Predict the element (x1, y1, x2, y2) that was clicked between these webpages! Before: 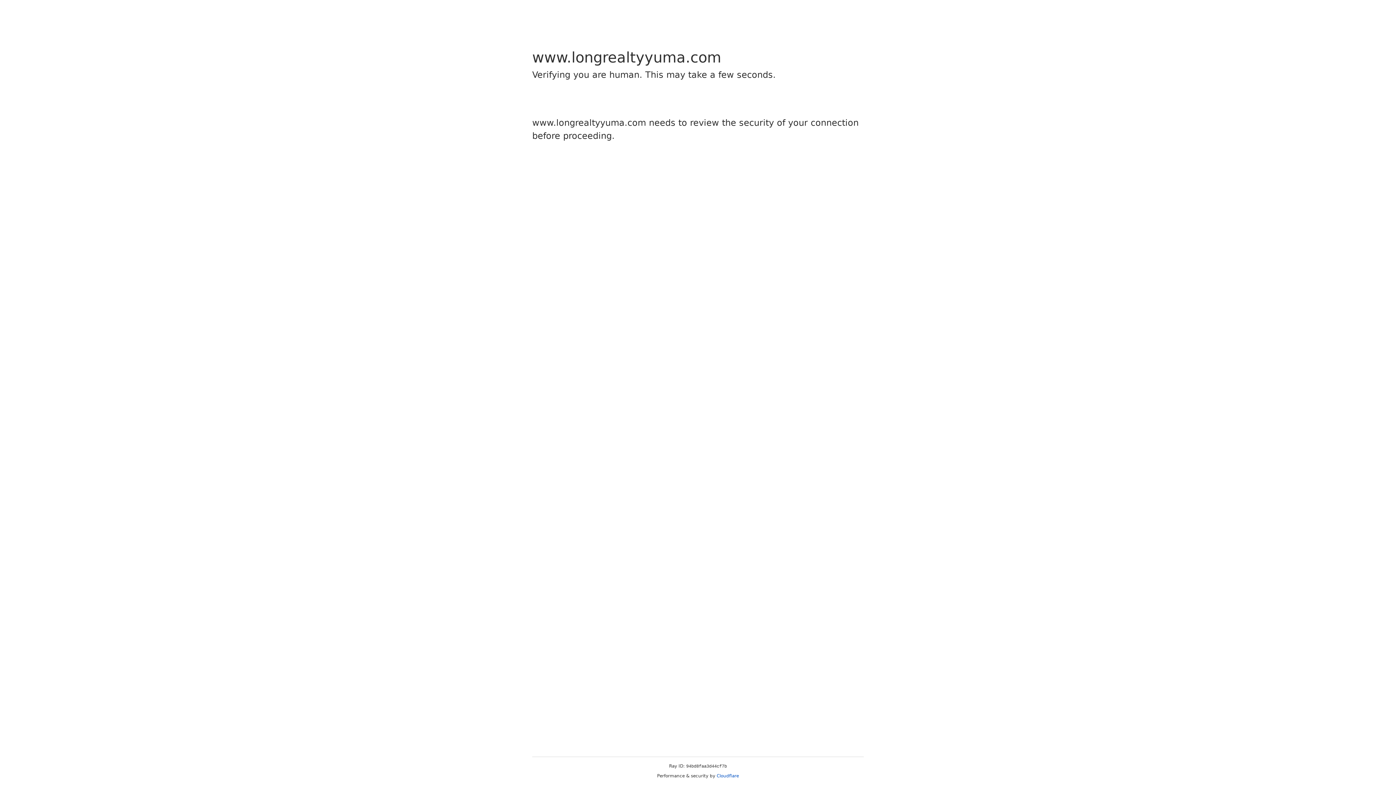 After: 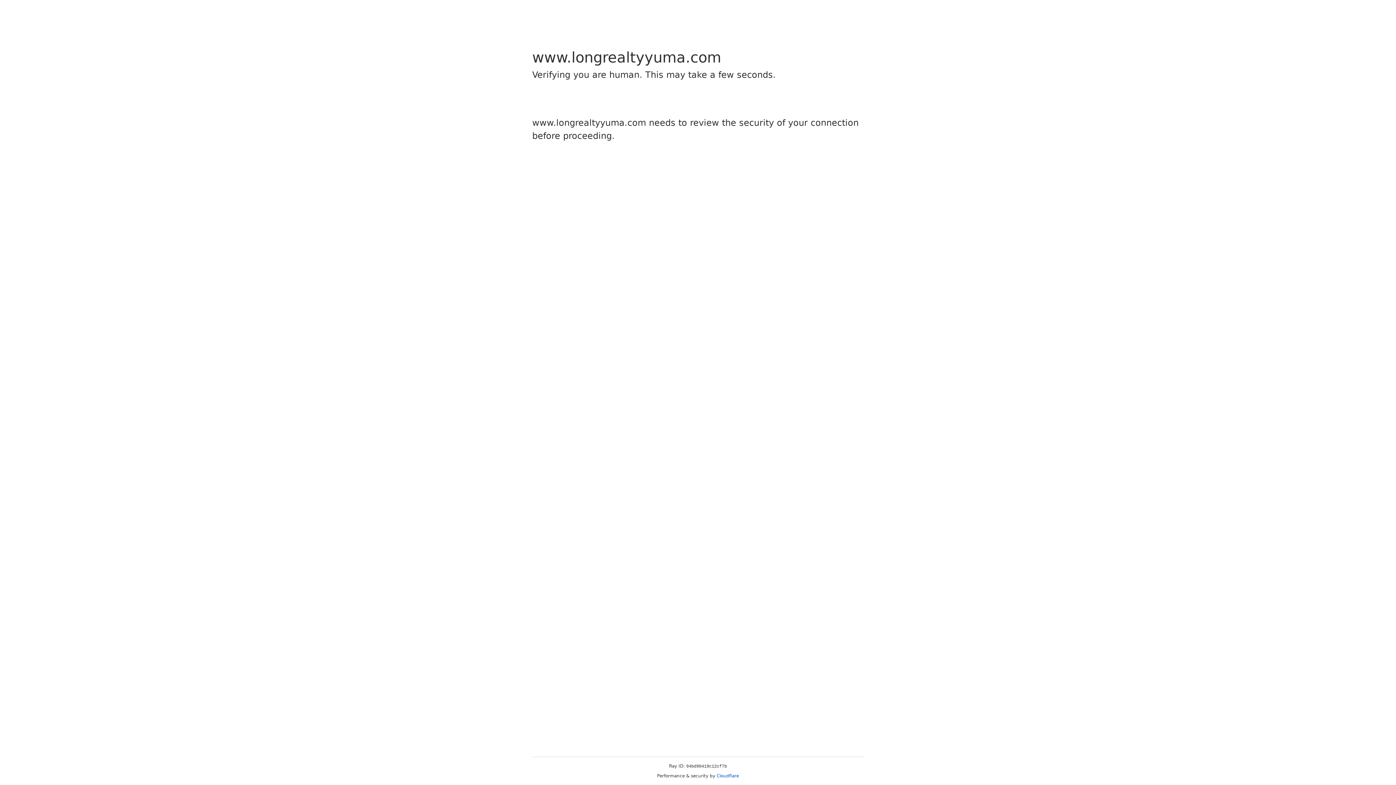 Action: bbox: (716, 773, 739, 778) label: Cloudflare